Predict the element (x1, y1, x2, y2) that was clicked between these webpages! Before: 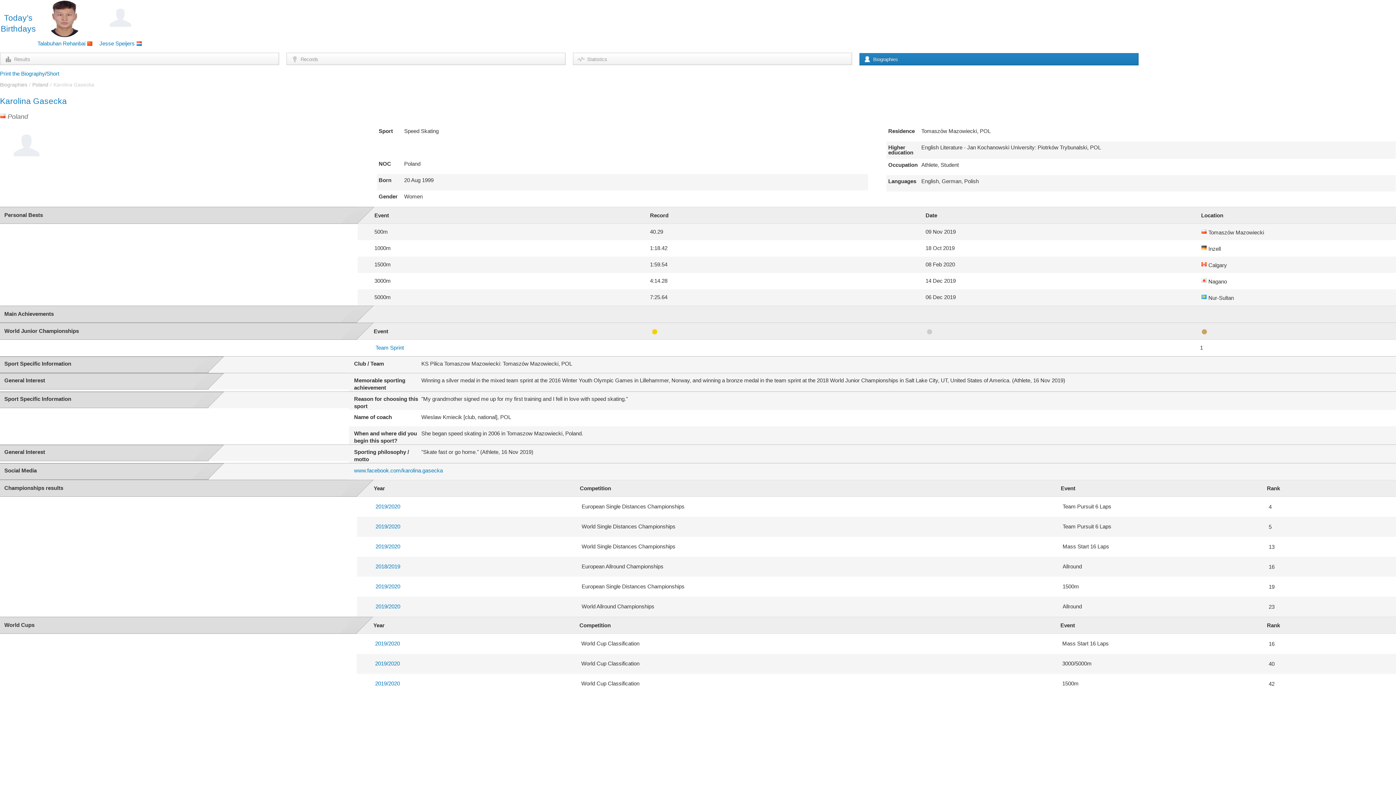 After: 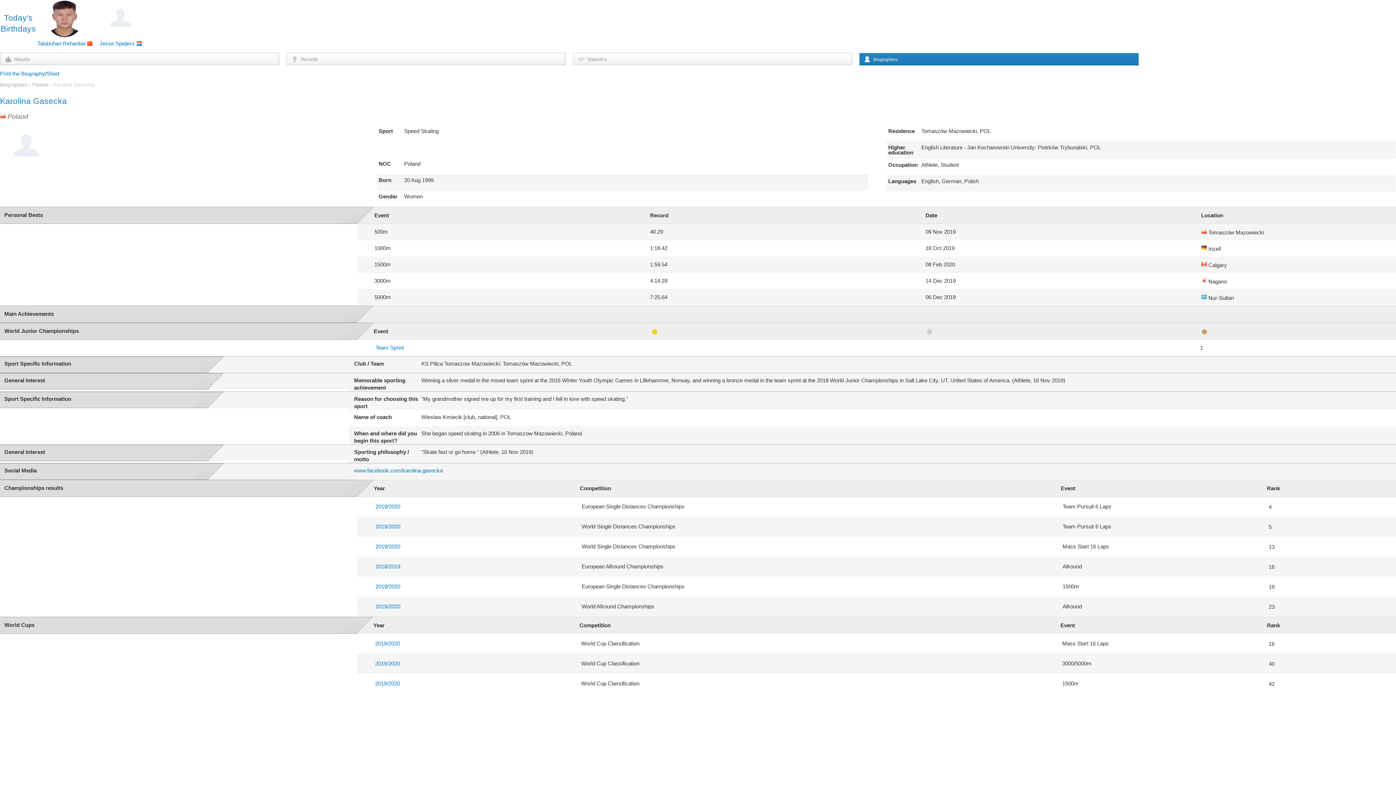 Action: label: Karolina Gasecka bbox: (53, 81, 94, 87)